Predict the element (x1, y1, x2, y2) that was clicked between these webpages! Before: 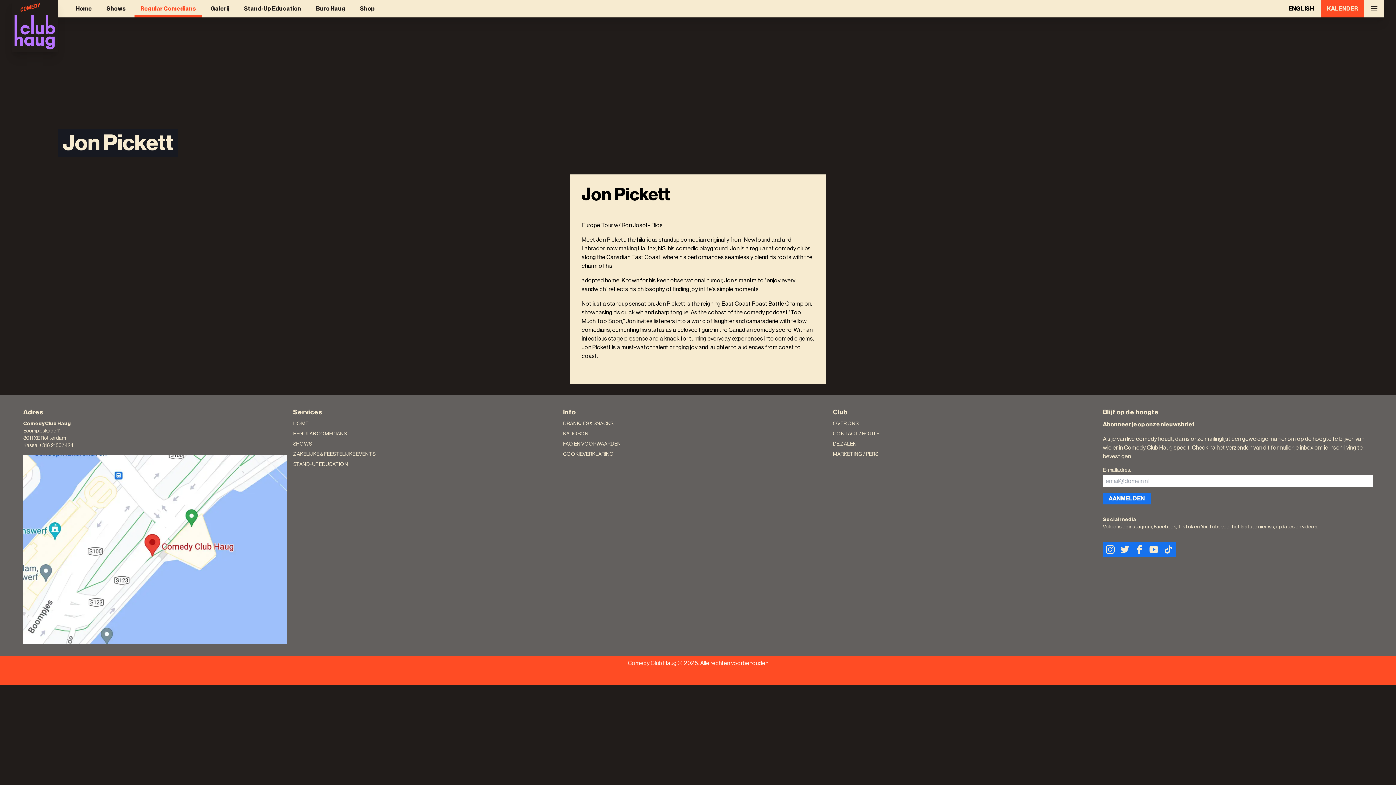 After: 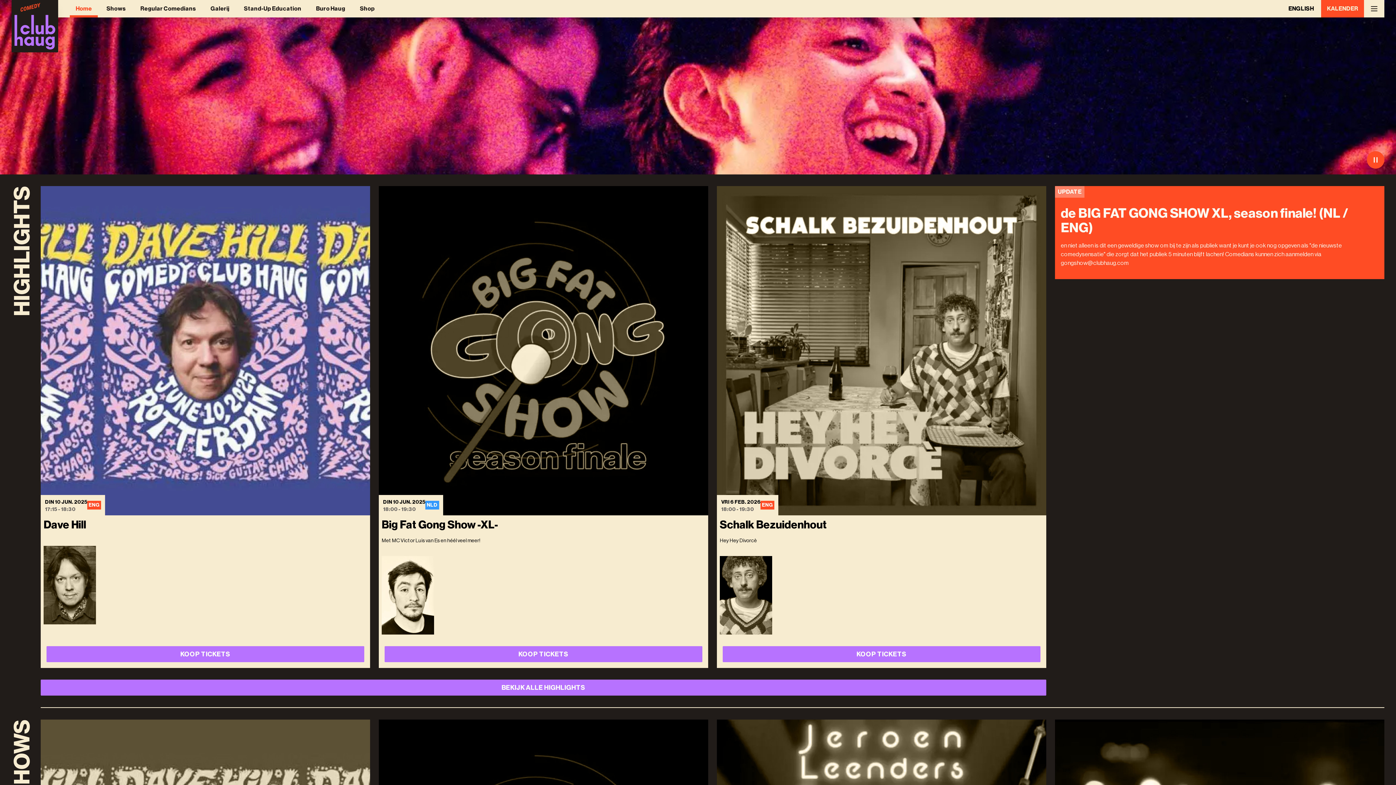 Action: bbox: (293, 421, 308, 426) label: HOME